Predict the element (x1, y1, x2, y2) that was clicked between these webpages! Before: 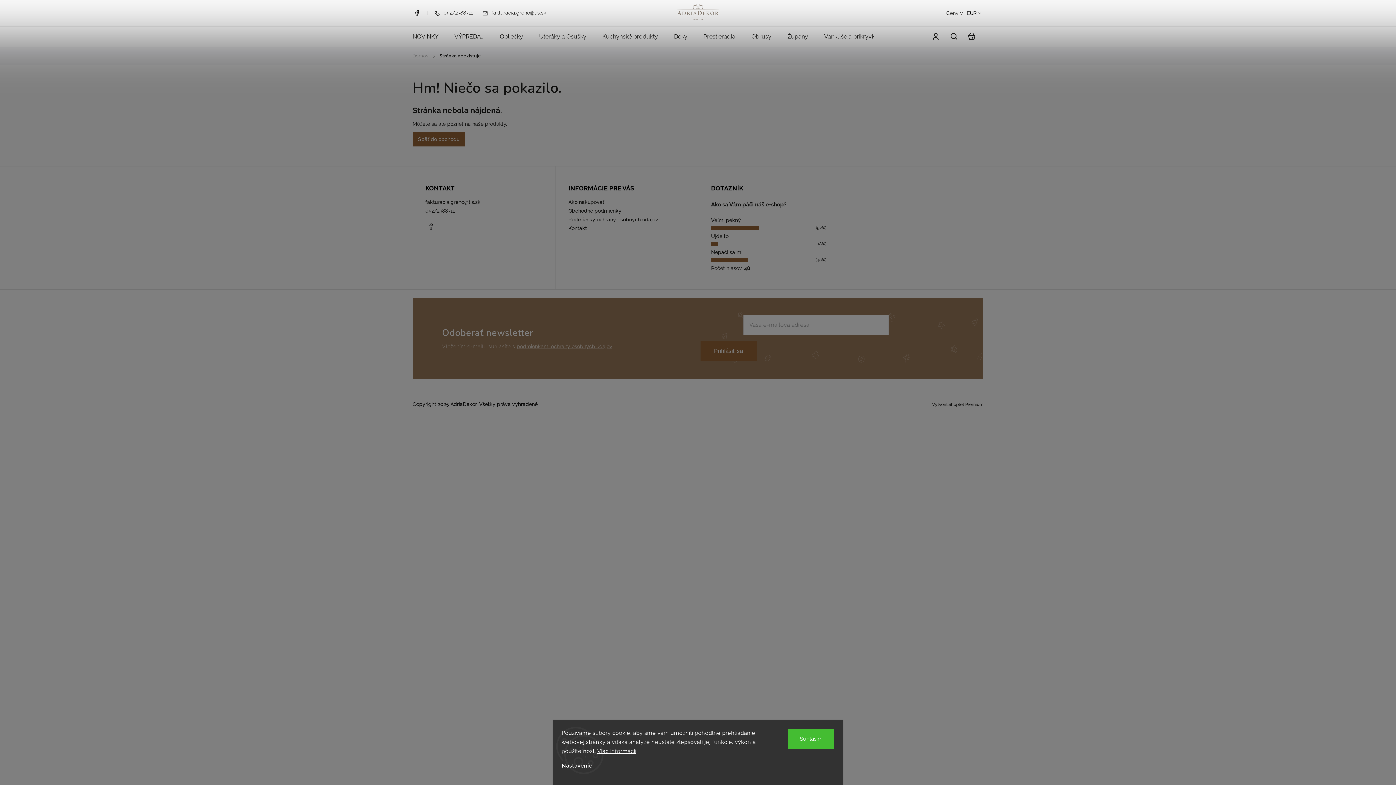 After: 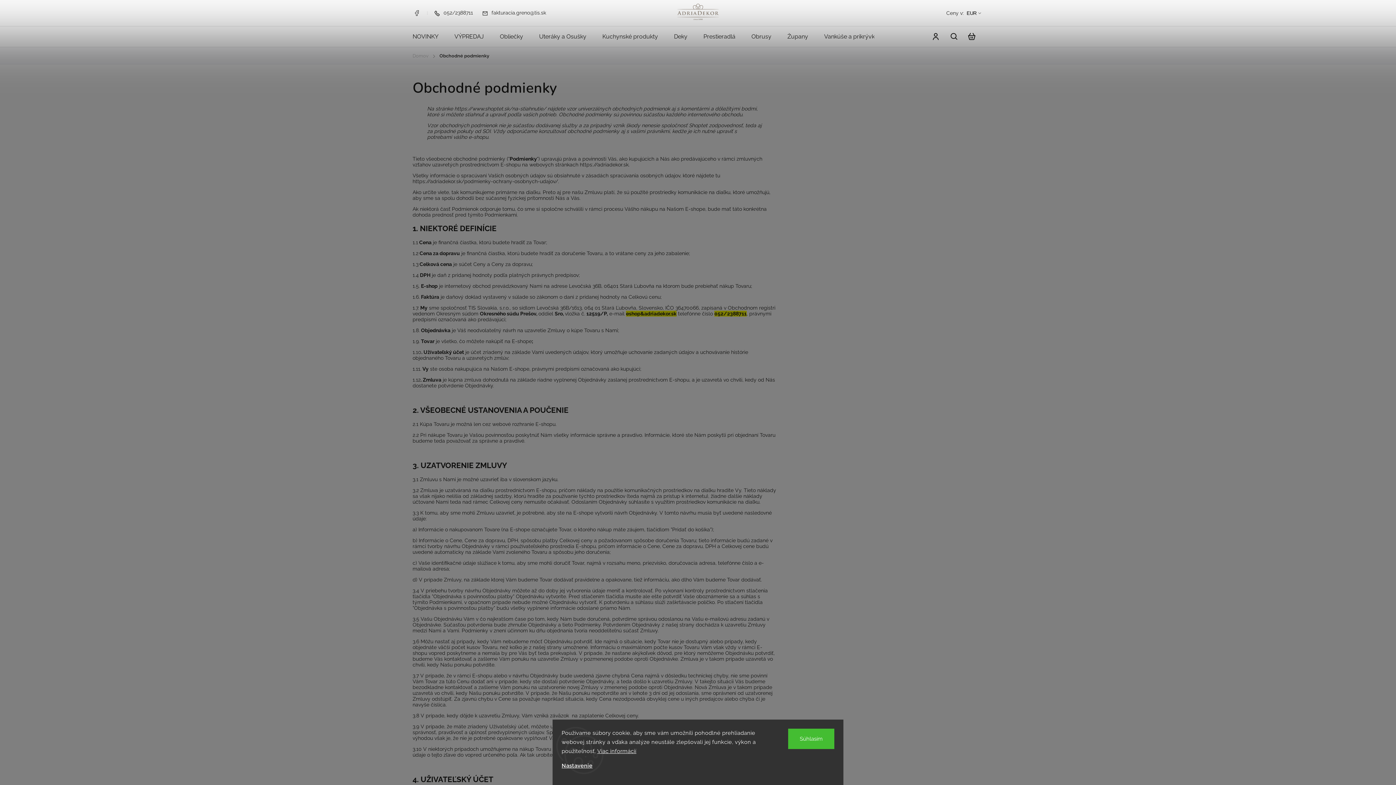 Action: bbox: (568, 208, 685, 213) label: Obchodné podmienky